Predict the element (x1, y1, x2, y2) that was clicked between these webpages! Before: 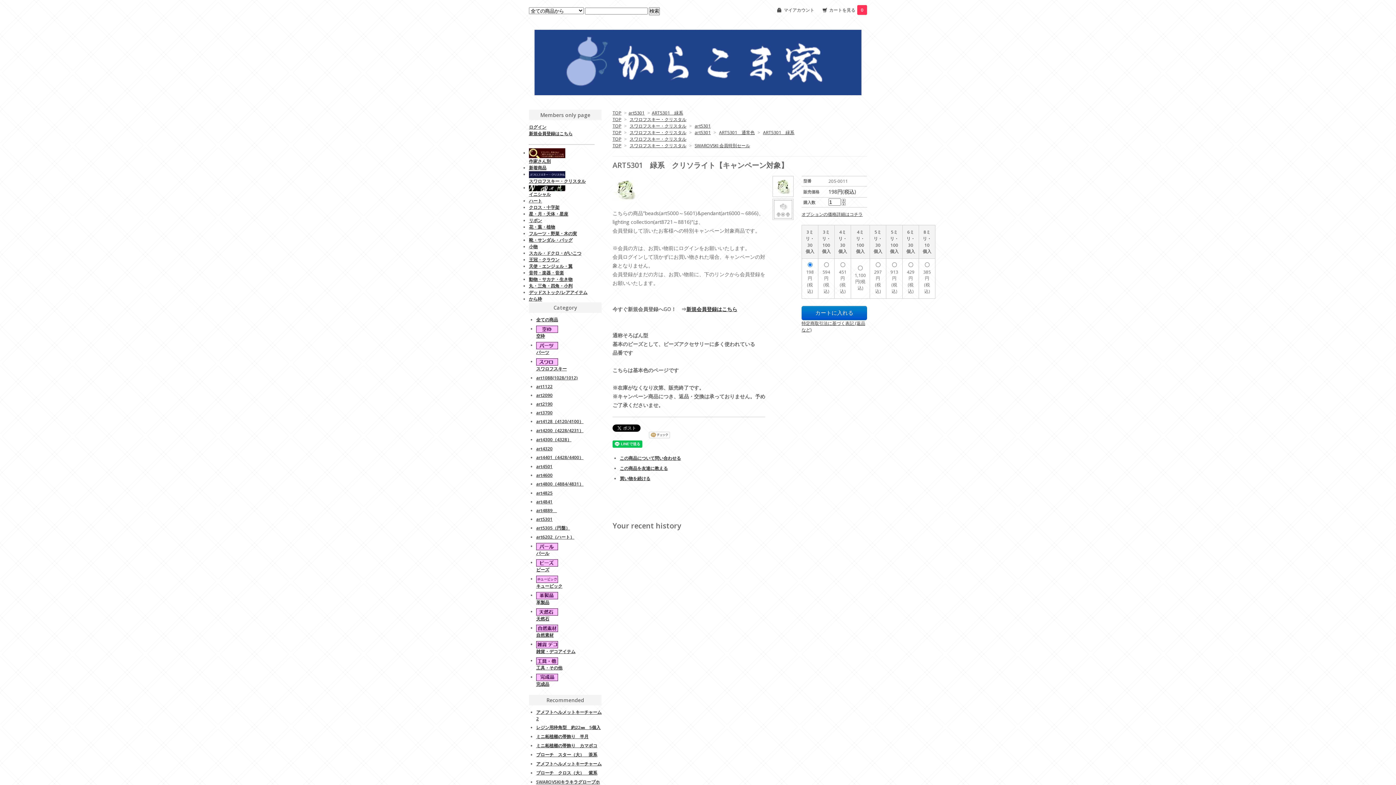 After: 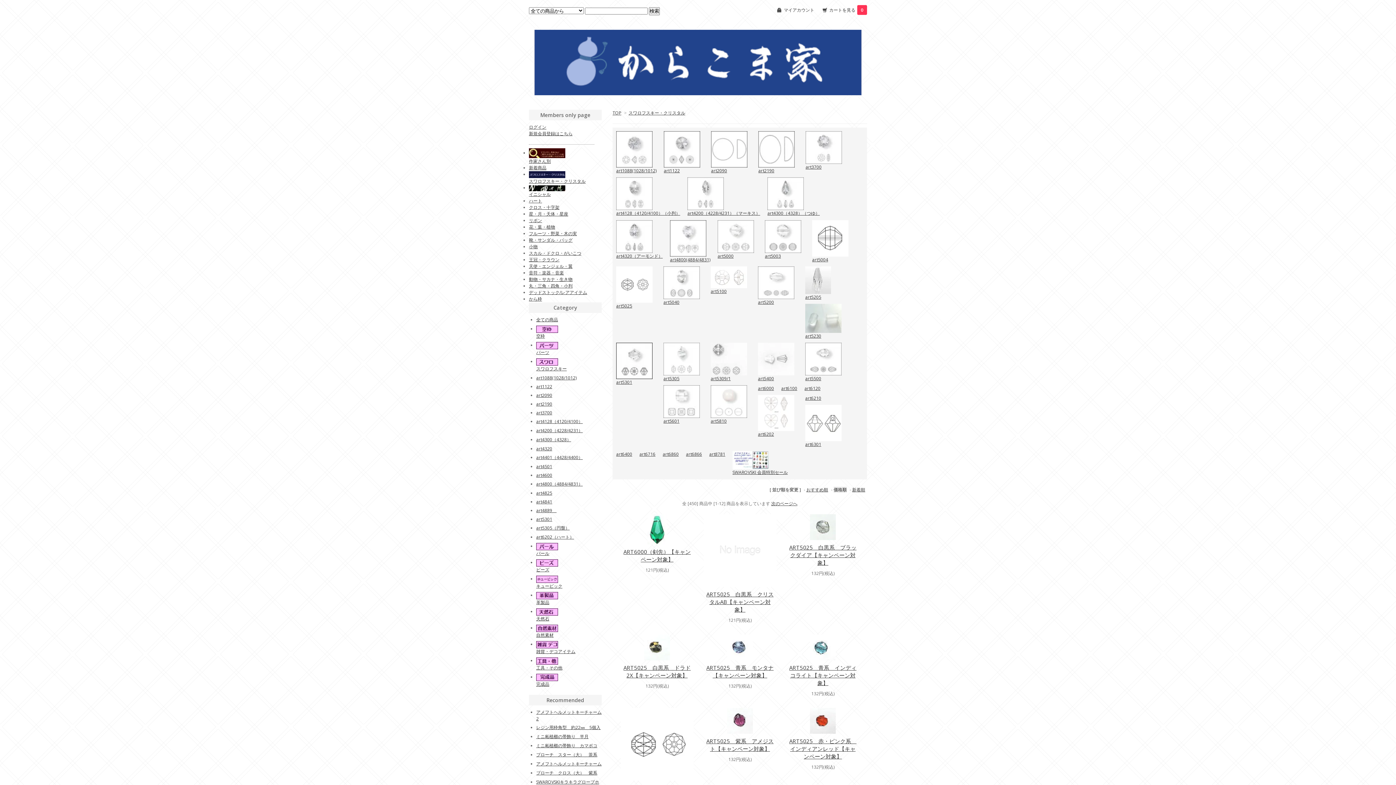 Action: bbox: (529, 171, 565, 177)